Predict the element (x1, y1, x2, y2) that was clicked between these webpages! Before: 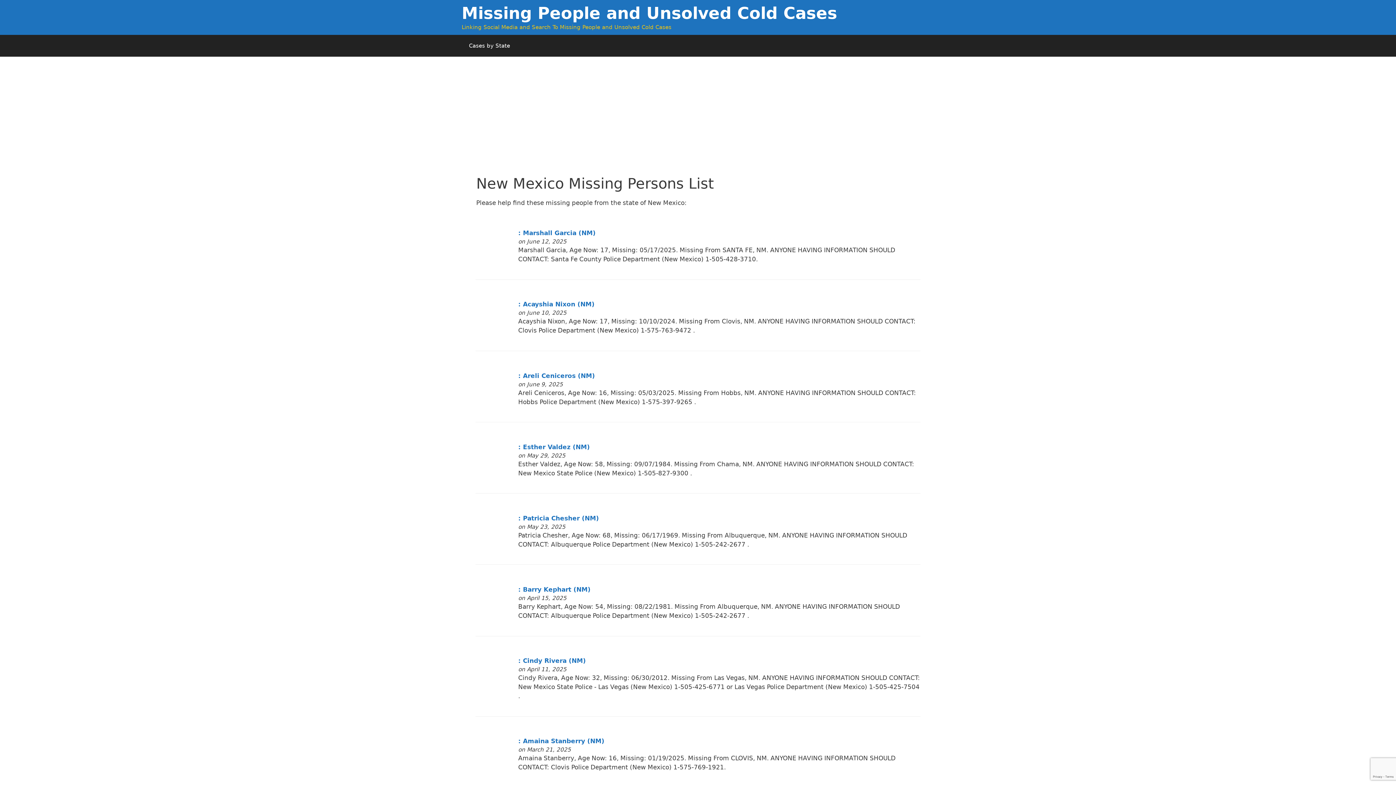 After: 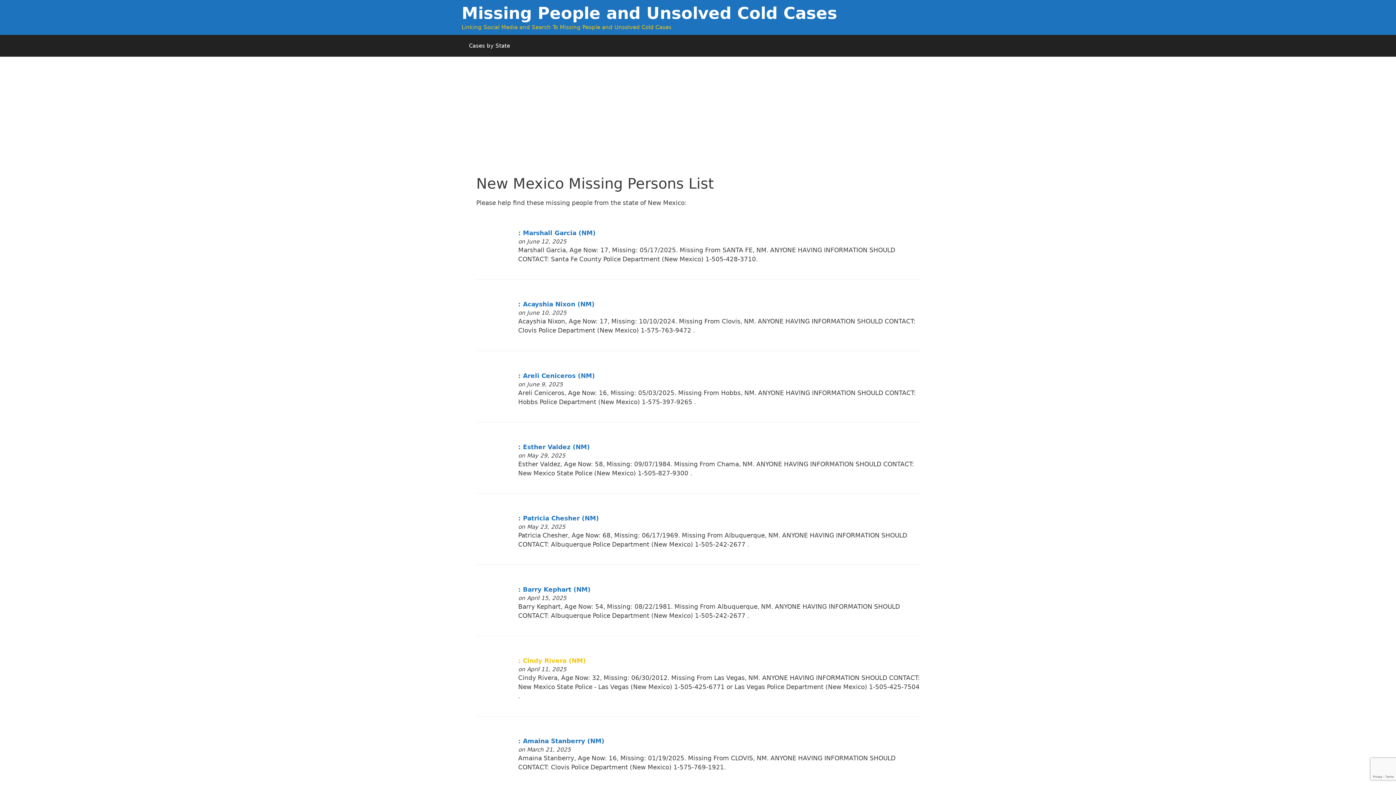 Action: label: : Cindy Rivera (NM) bbox: (518, 657, 585, 664)